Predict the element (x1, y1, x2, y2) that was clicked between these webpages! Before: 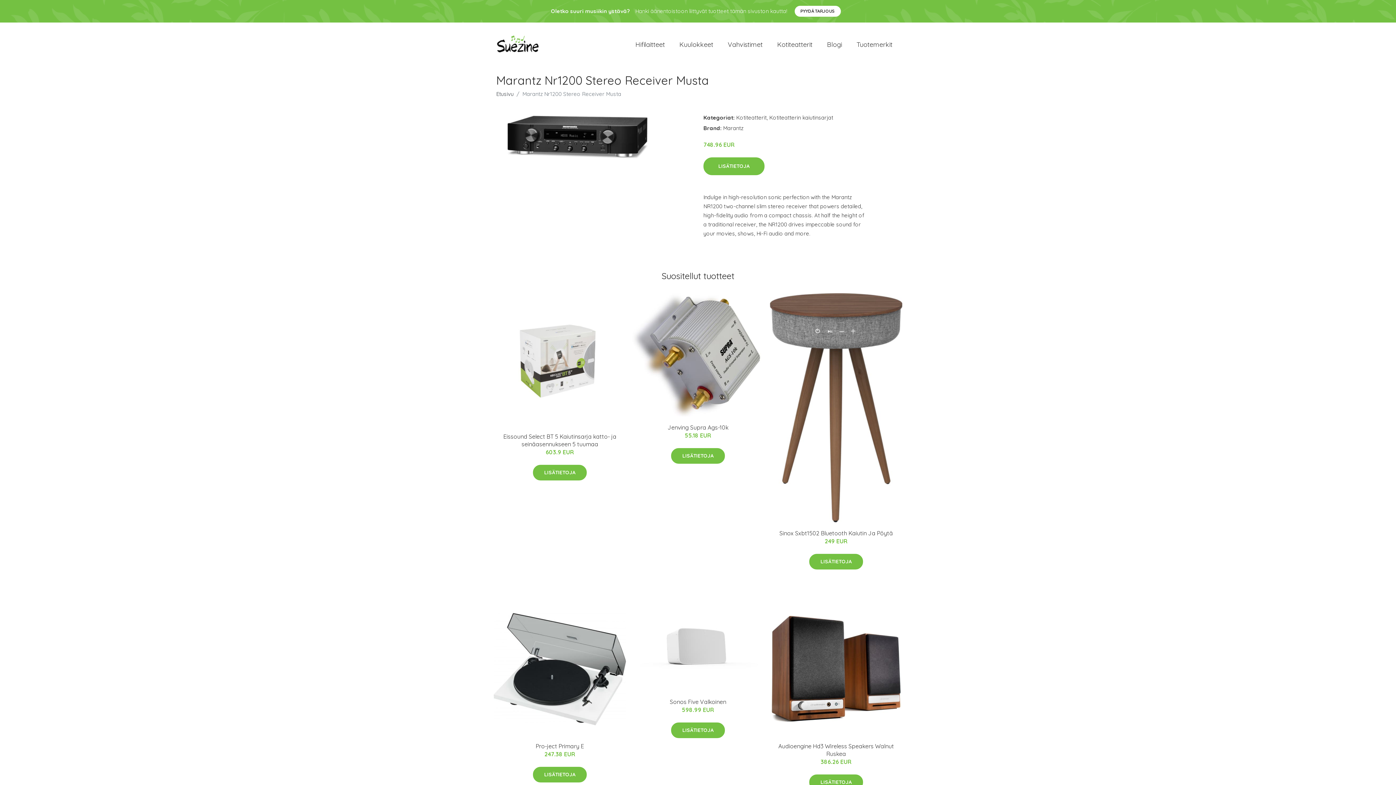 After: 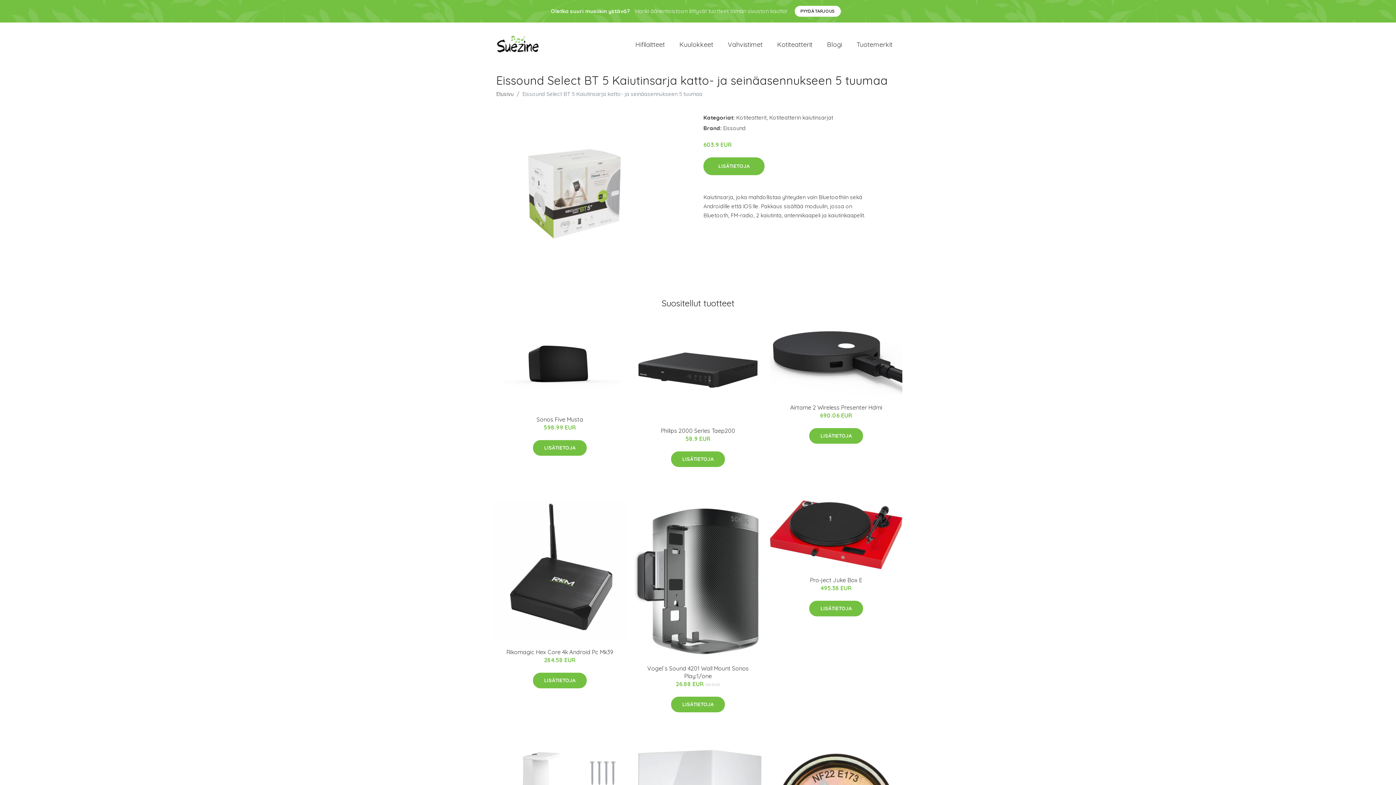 Action: bbox: (493, 293, 626, 425)